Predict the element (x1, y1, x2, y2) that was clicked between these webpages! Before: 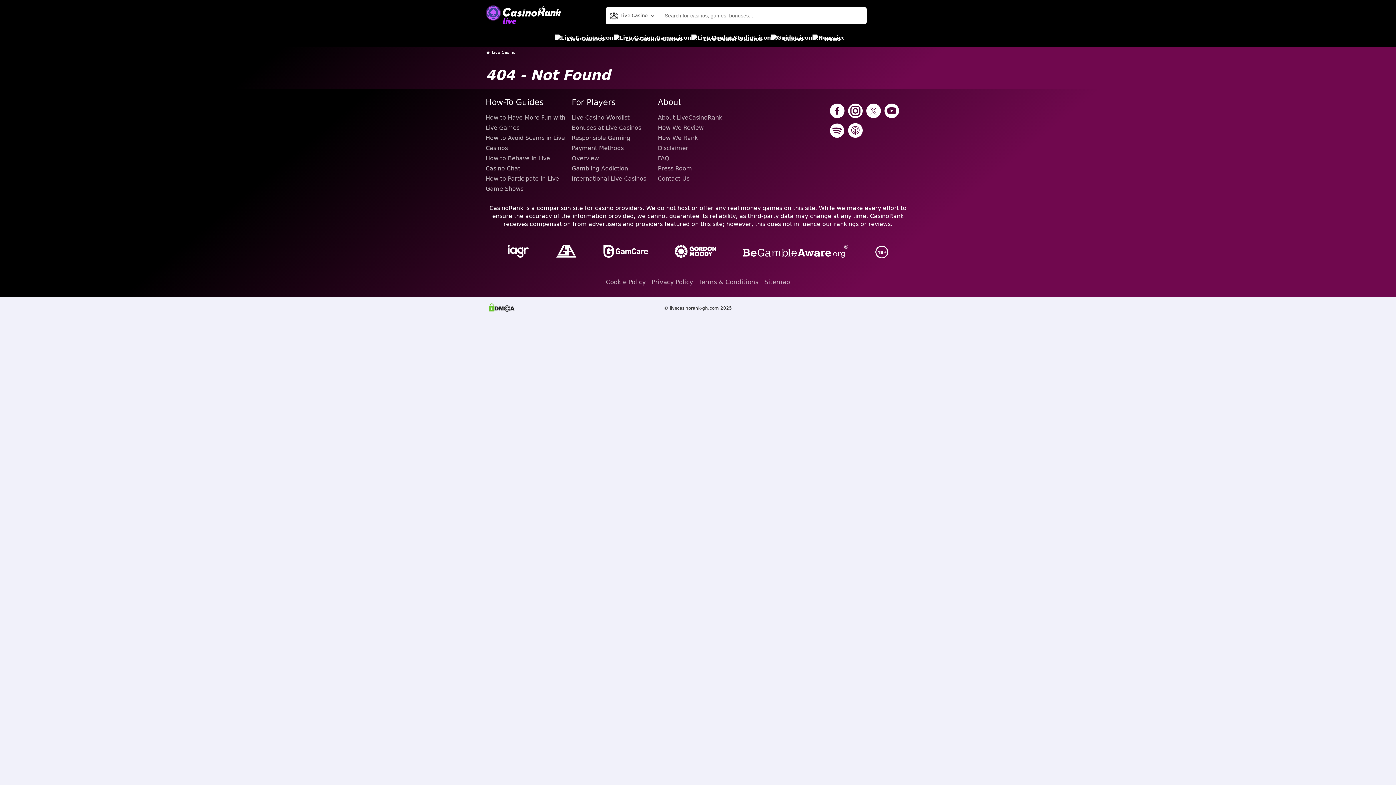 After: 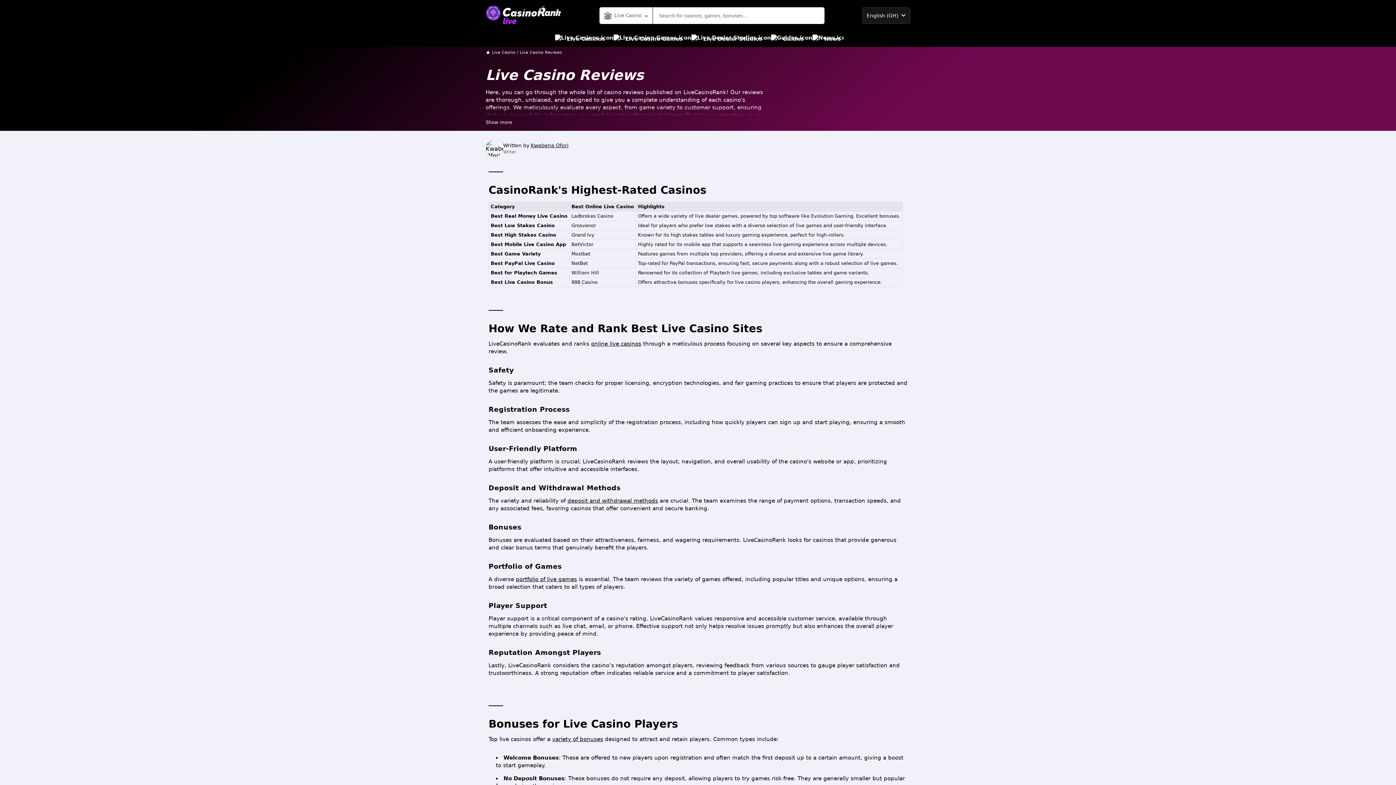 Action: bbox: (555, 30, 605, 46) label: Live Casinos